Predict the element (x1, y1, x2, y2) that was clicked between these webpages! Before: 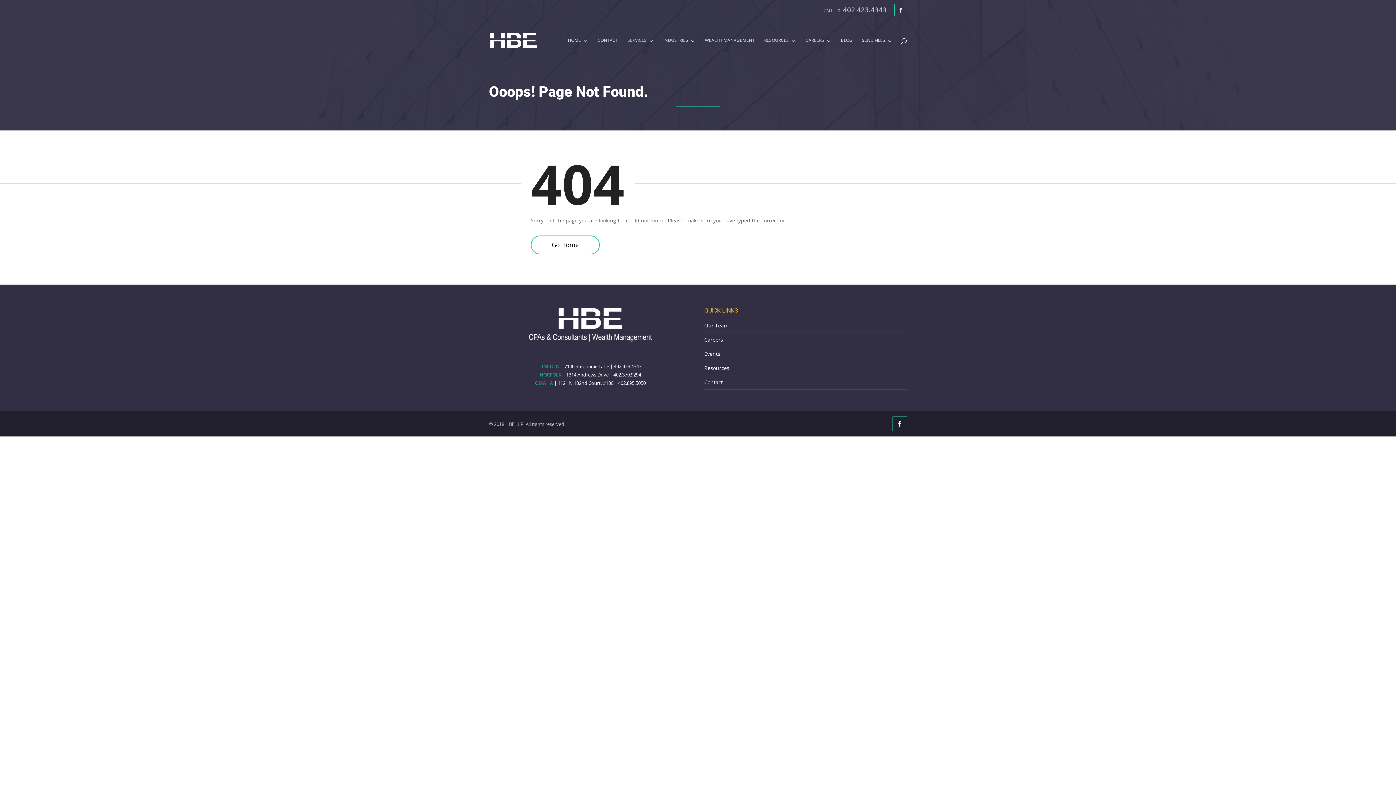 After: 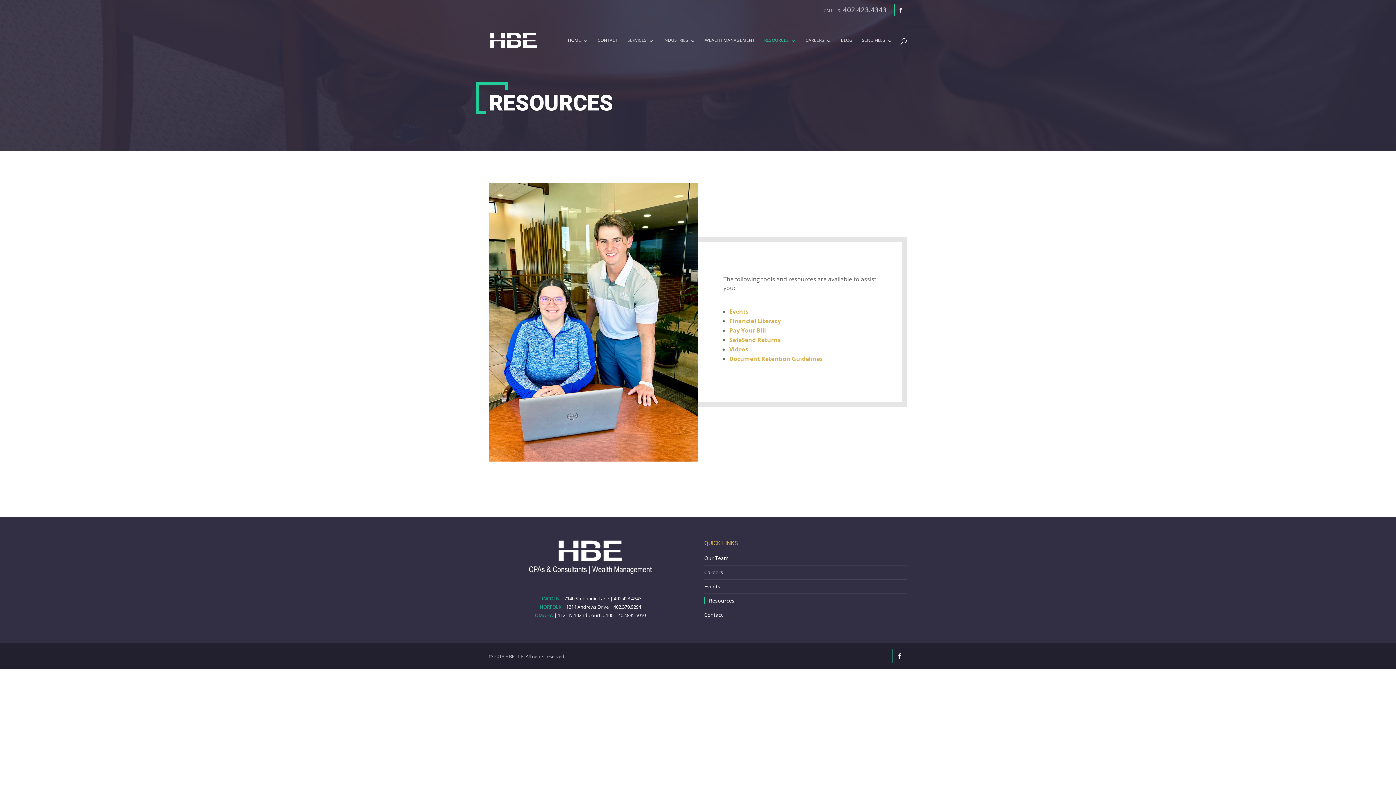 Action: bbox: (704, 364, 729, 371) label: Resources